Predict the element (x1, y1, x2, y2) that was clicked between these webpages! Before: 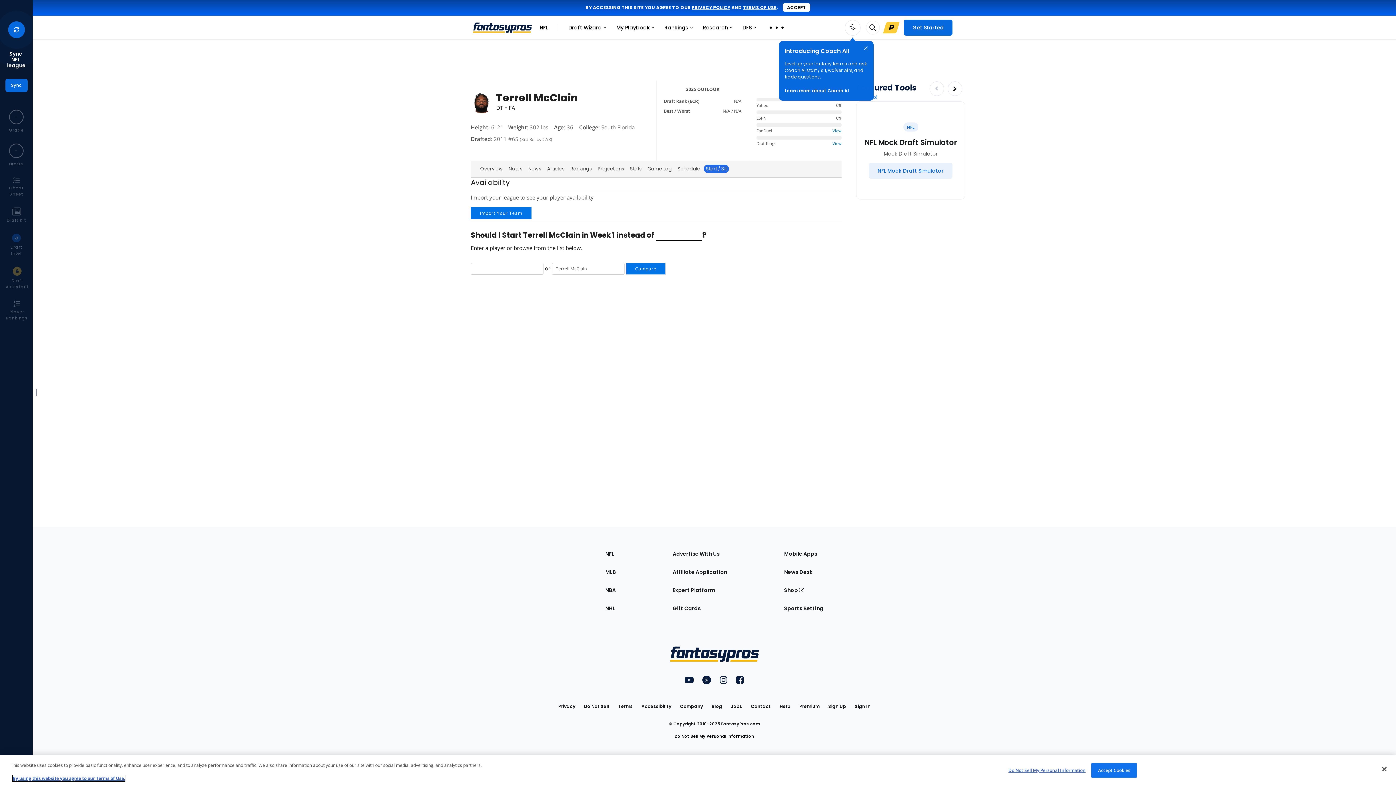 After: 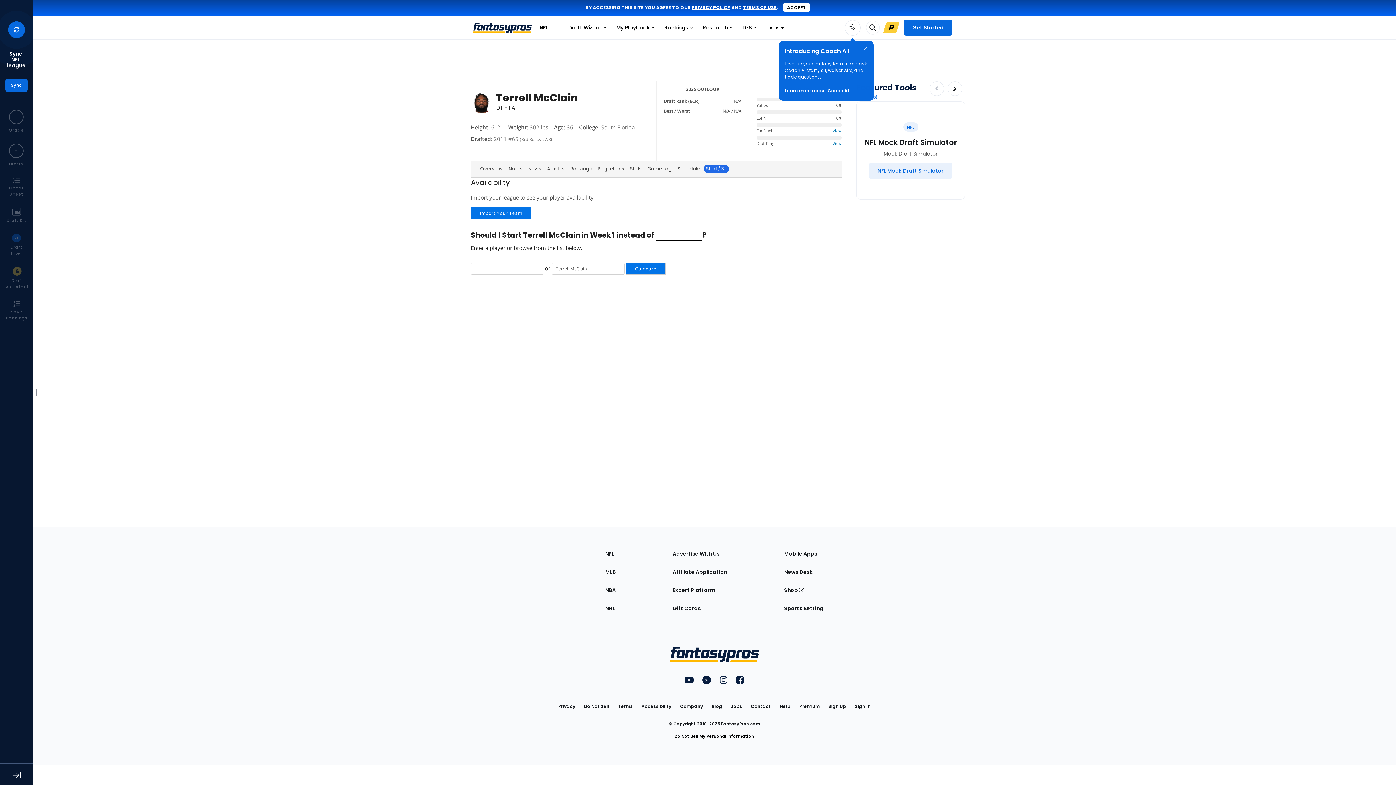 Action: bbox: (1091, 763, 1137, 778) label: Accept Cookies